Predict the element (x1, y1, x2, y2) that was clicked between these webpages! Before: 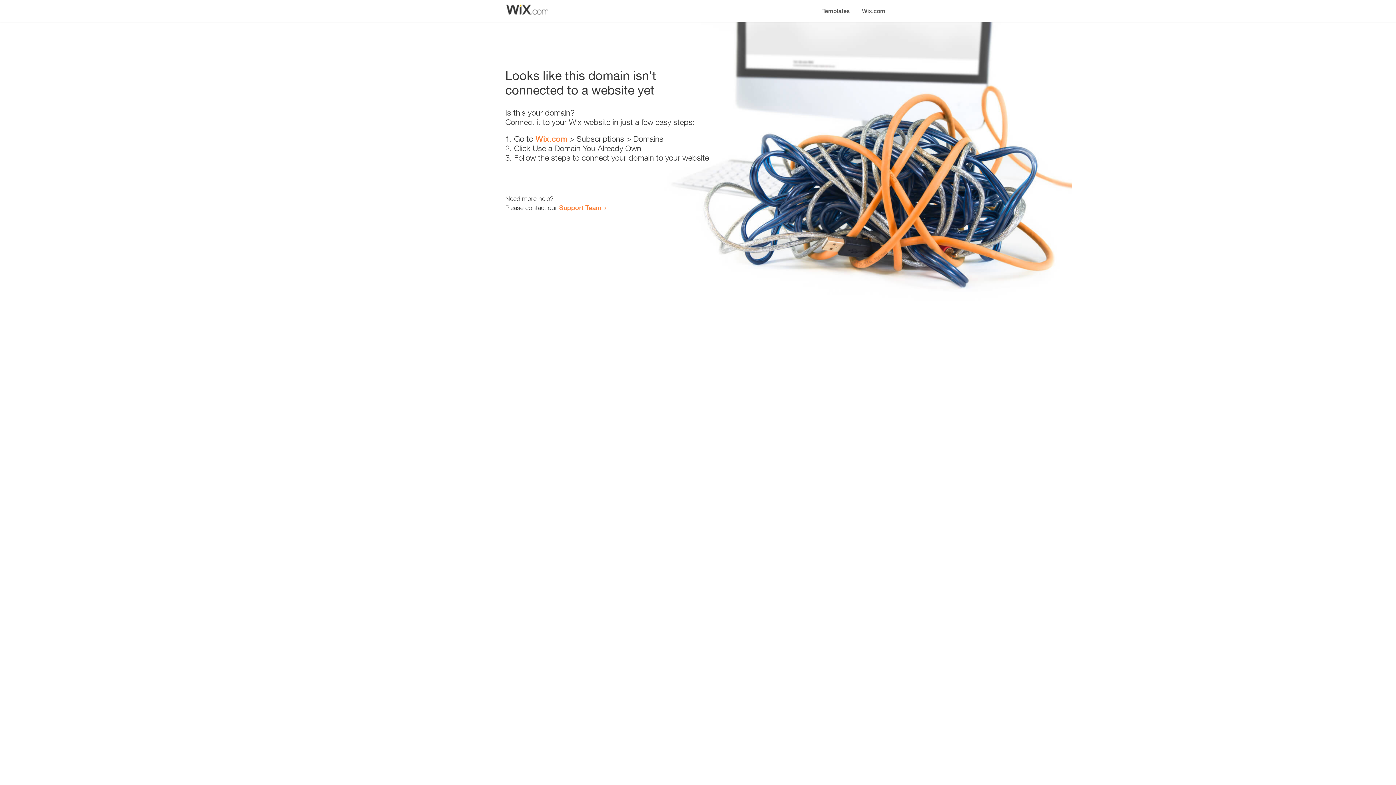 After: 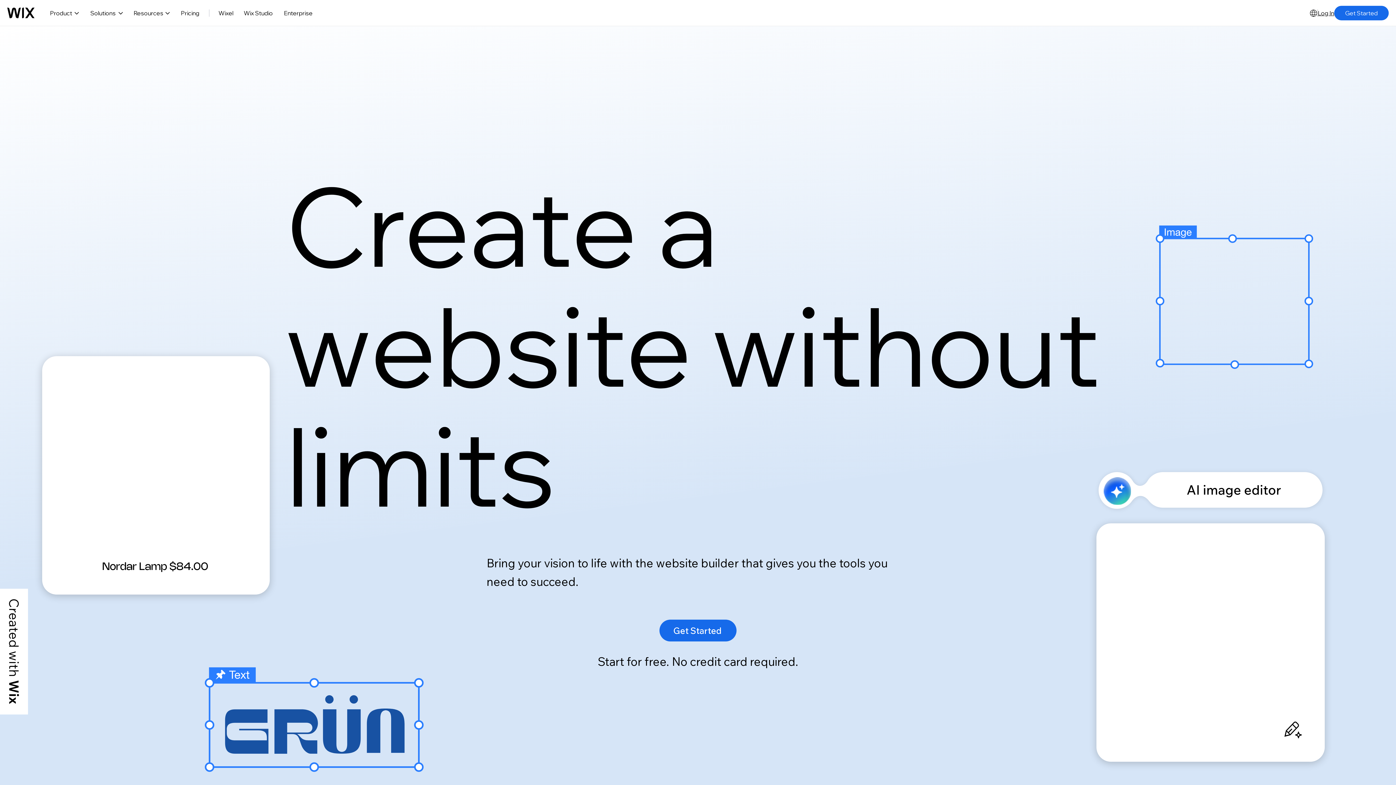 Action: bbox: (856, 0, 890, 14) label: Wix.com